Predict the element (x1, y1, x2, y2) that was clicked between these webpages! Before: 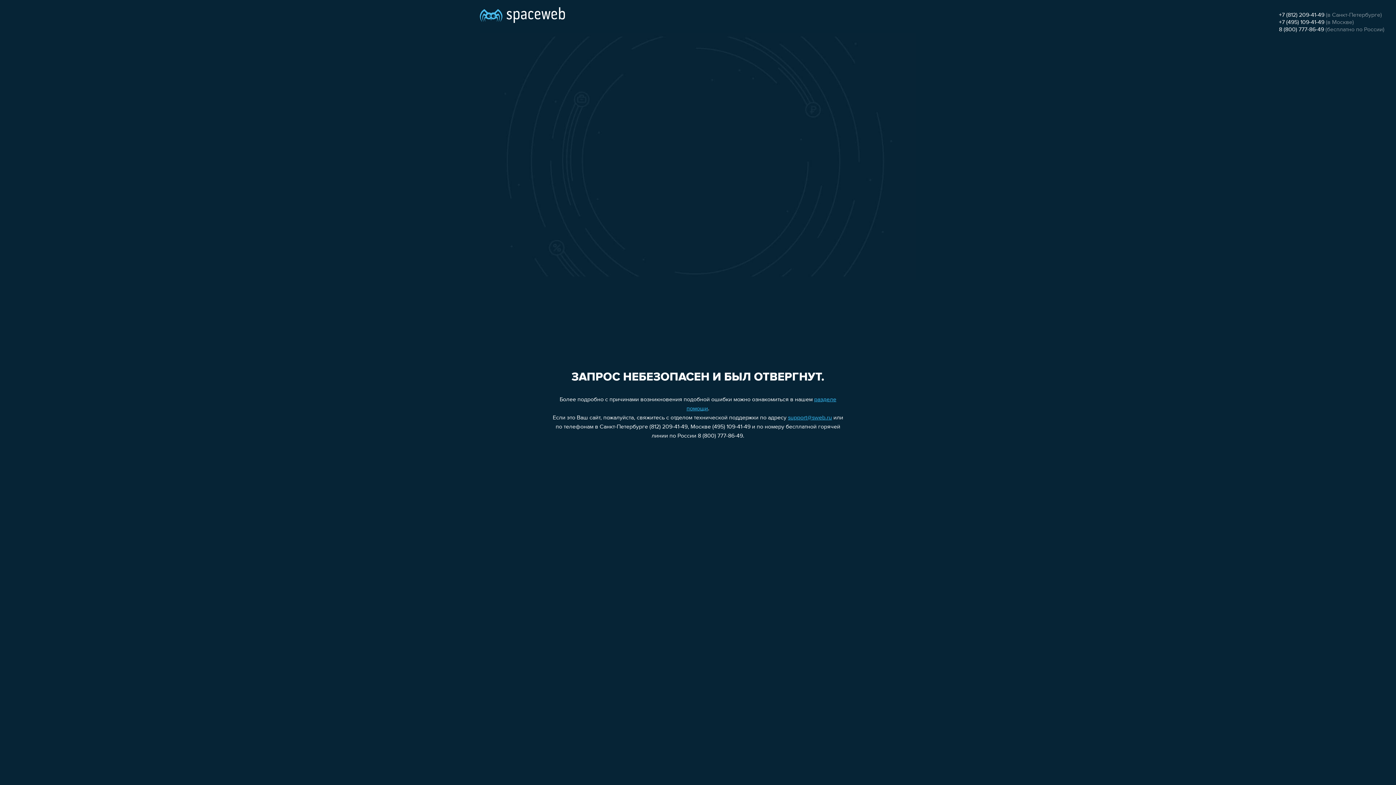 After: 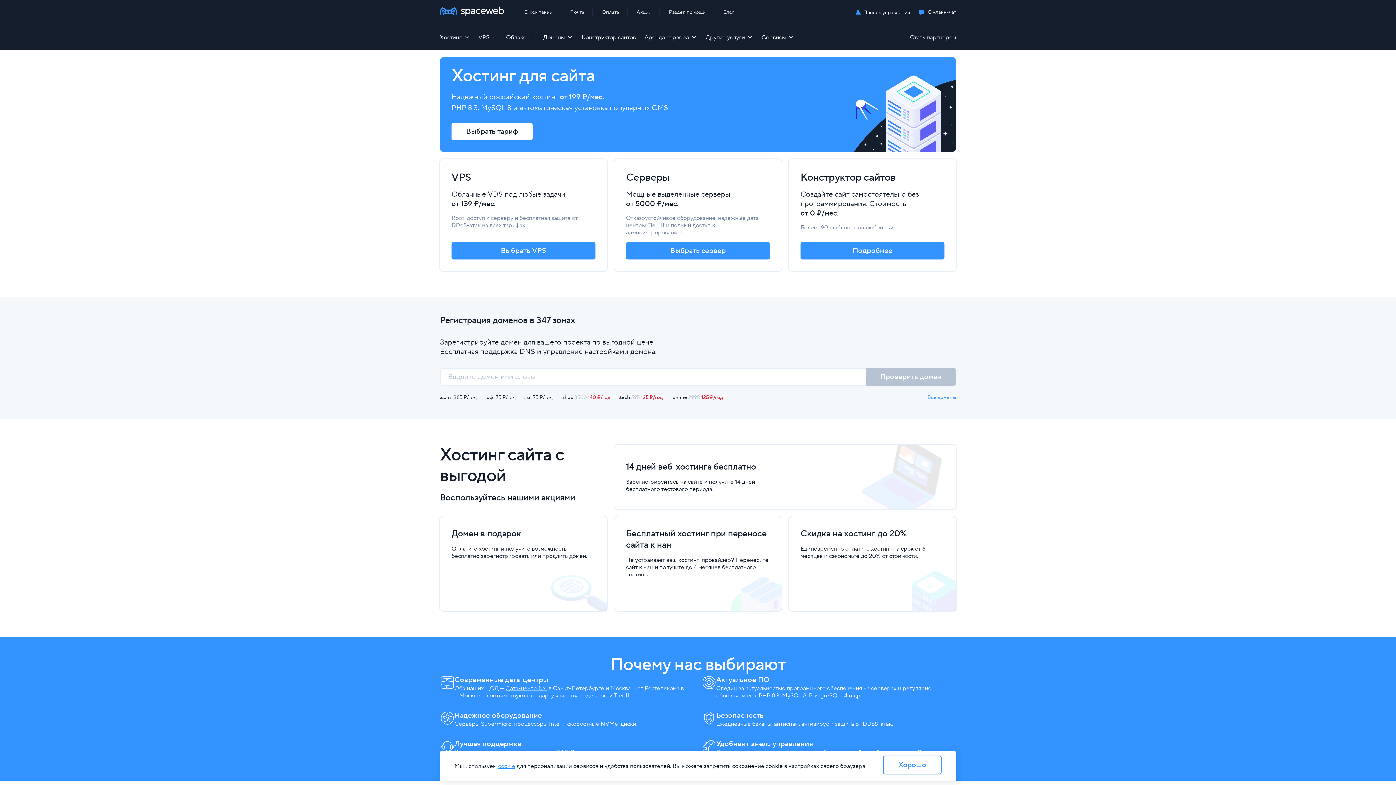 Action: bbox: (480, 0, 565, 25)